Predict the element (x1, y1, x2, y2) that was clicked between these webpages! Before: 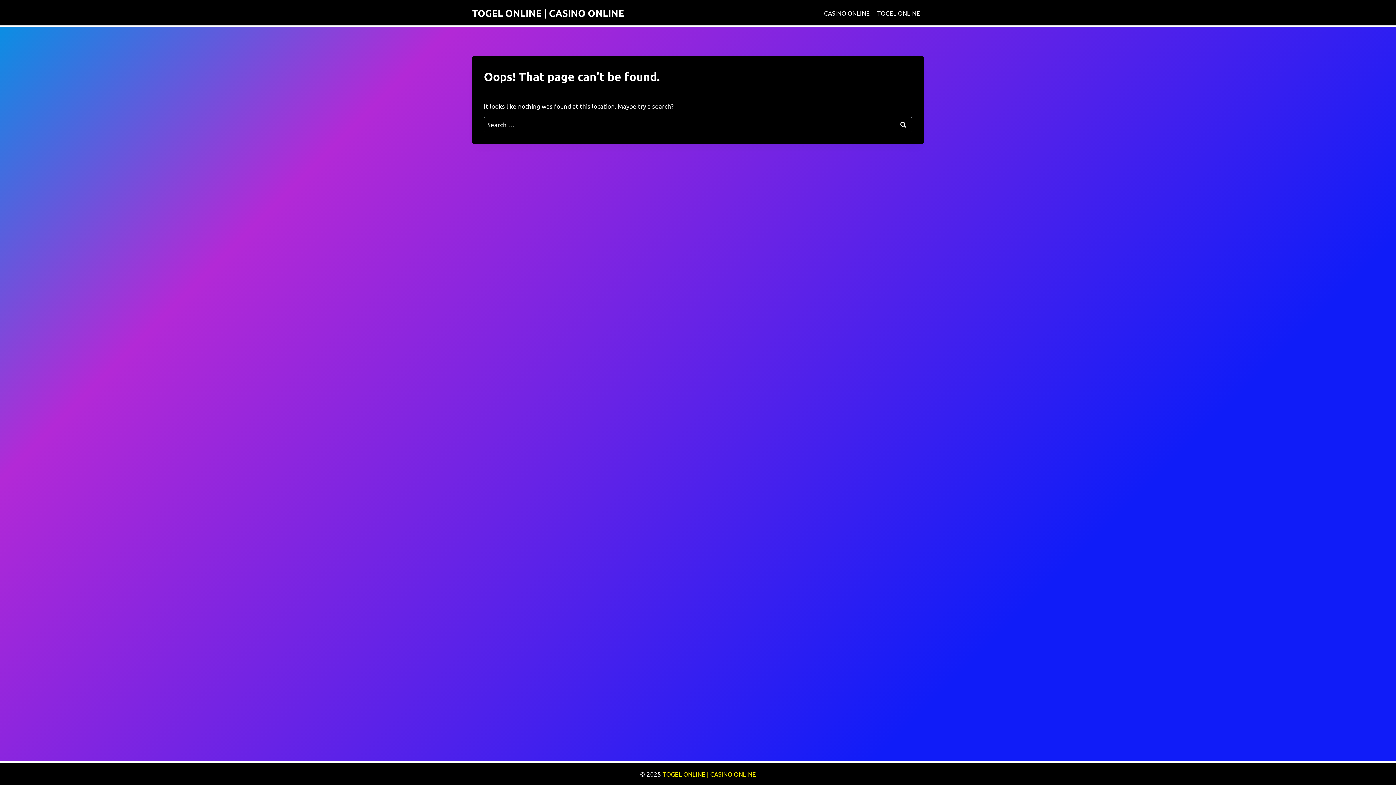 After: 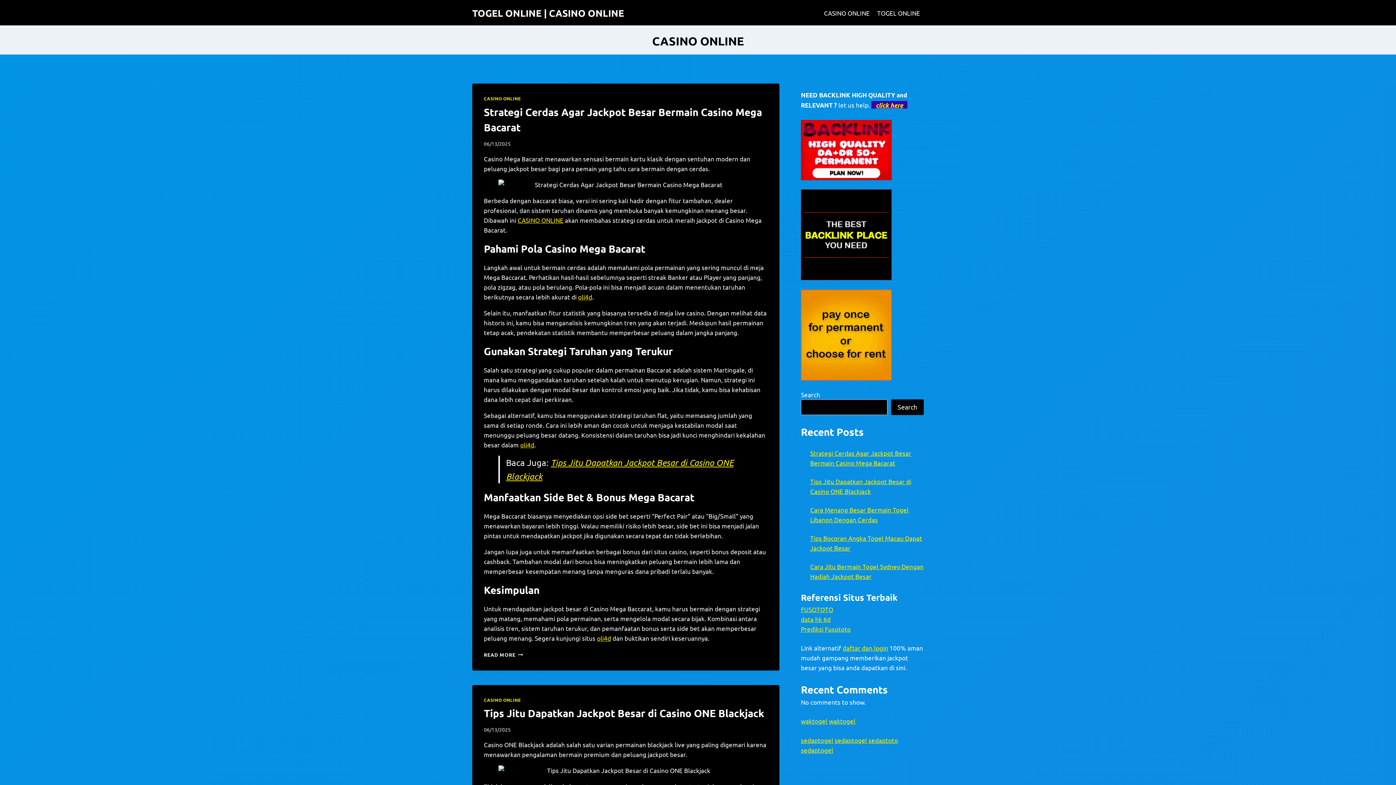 Action: bbox: (820, 4, 873, 21) label: CASINO ONLINE